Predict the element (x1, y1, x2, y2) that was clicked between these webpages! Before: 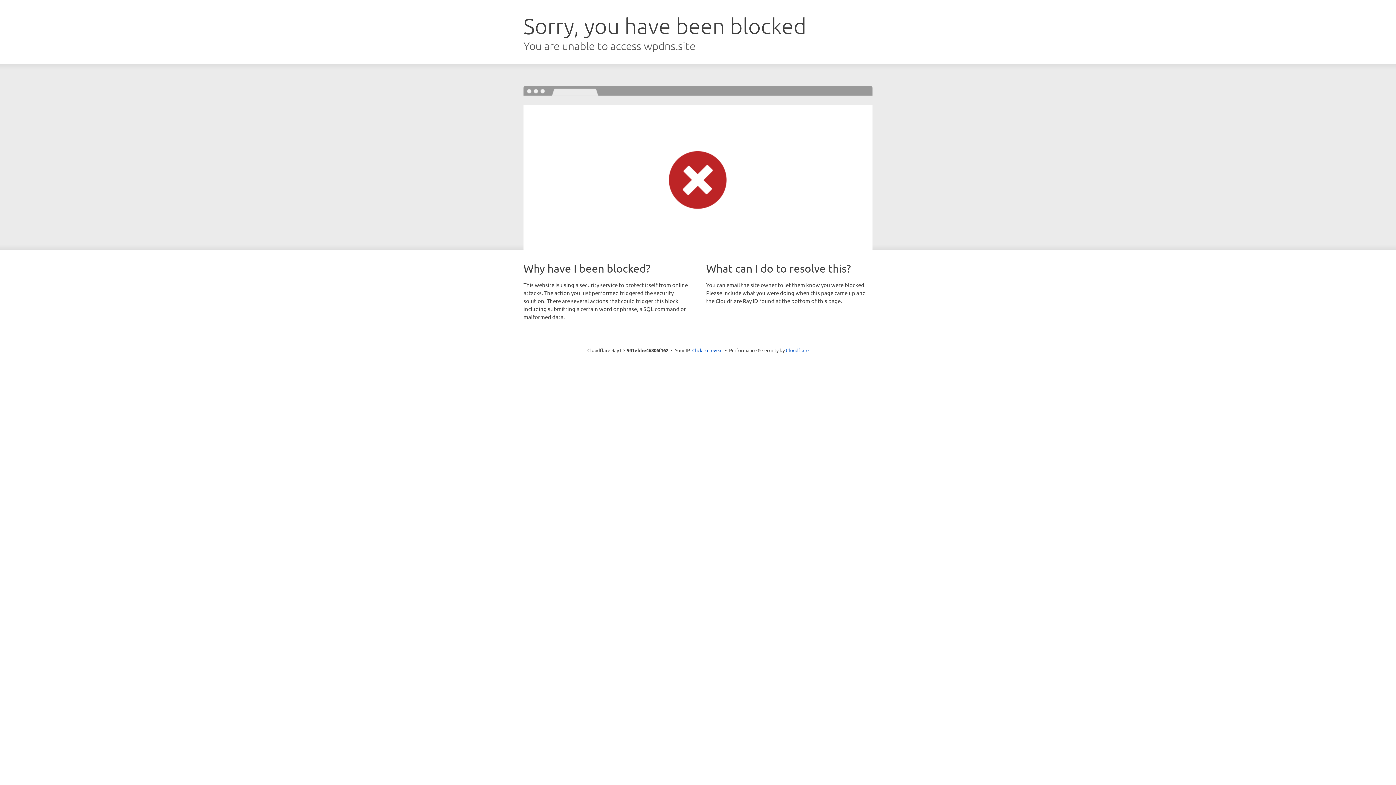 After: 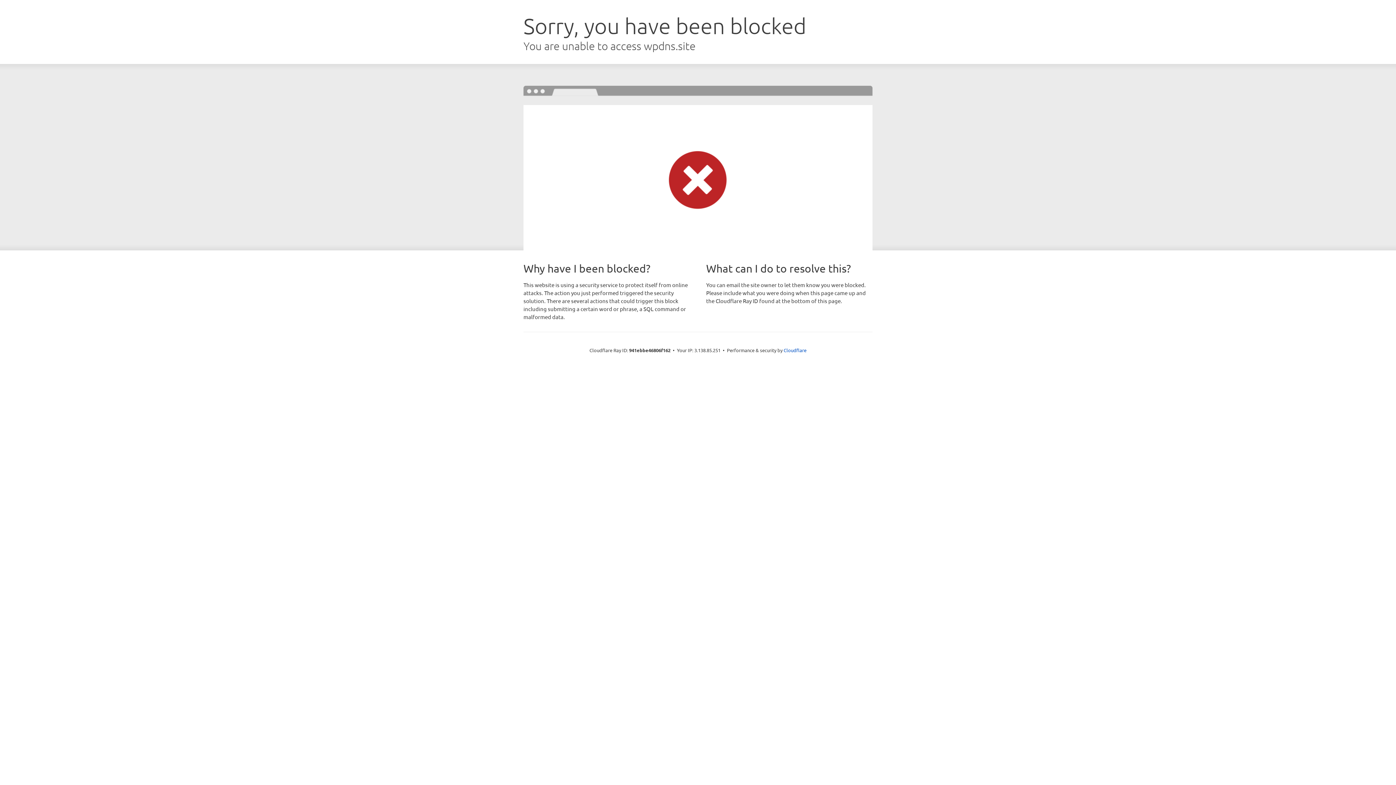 Action: bbox: (692, 346, 722, 353) label: Click to reveal